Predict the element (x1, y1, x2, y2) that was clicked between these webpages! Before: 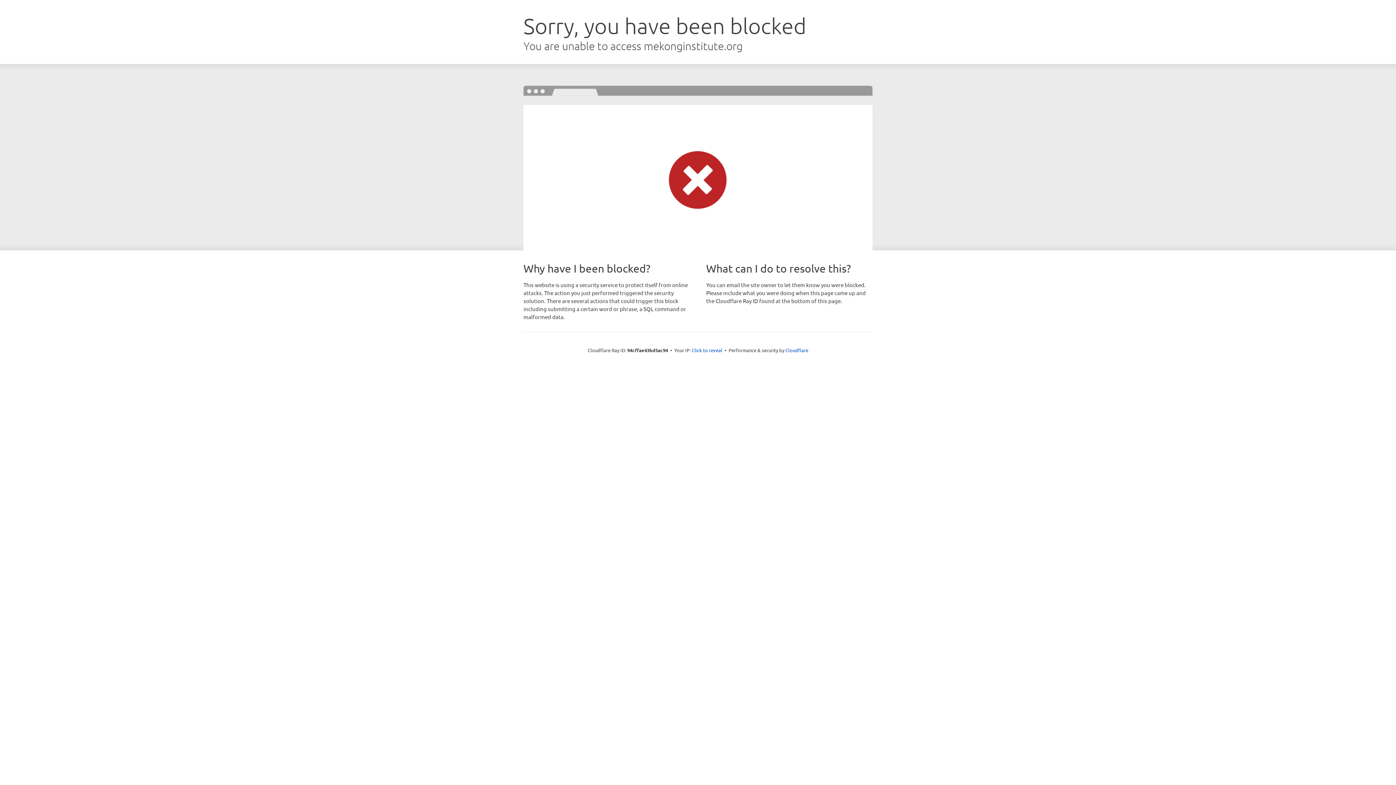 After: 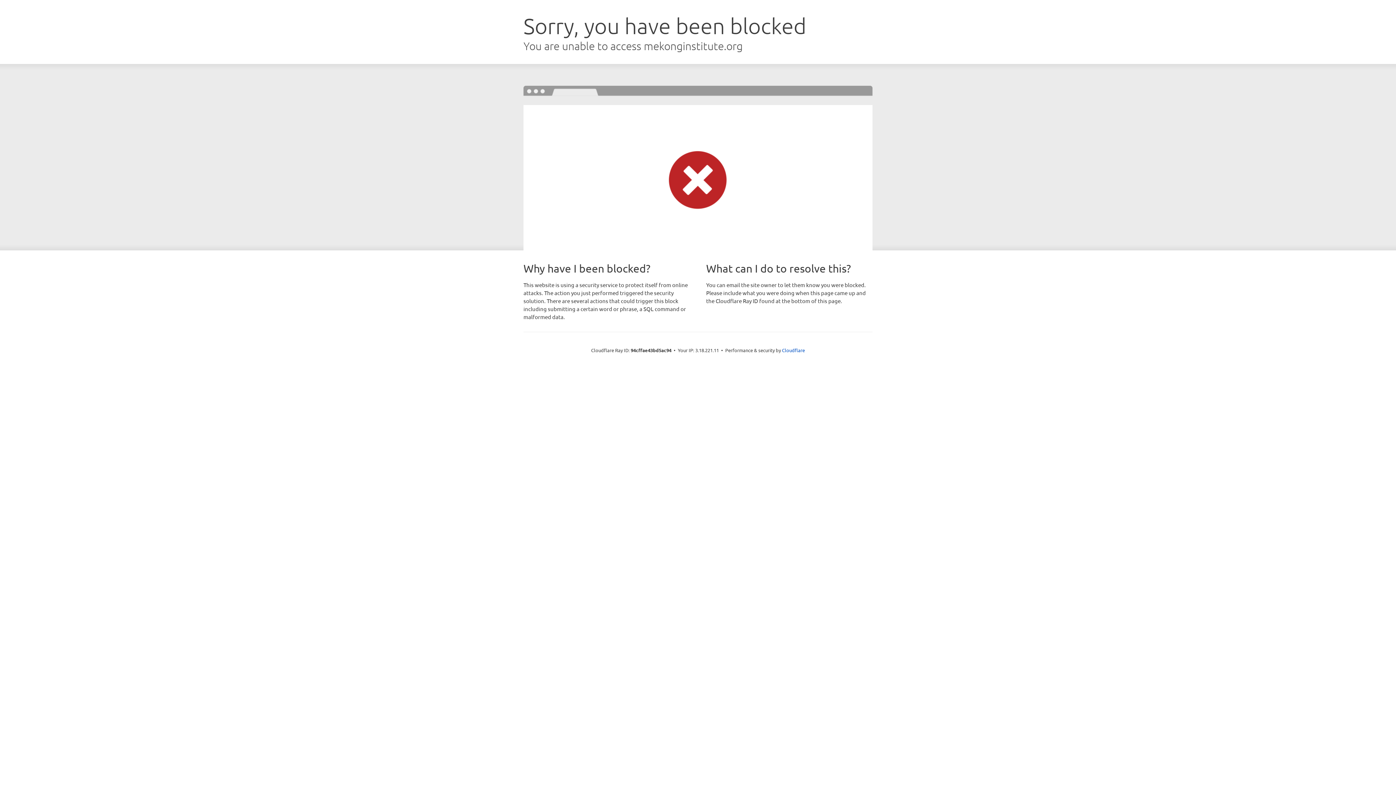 Action: bbox: (692, 346, 722, 353) label: Click to reveal